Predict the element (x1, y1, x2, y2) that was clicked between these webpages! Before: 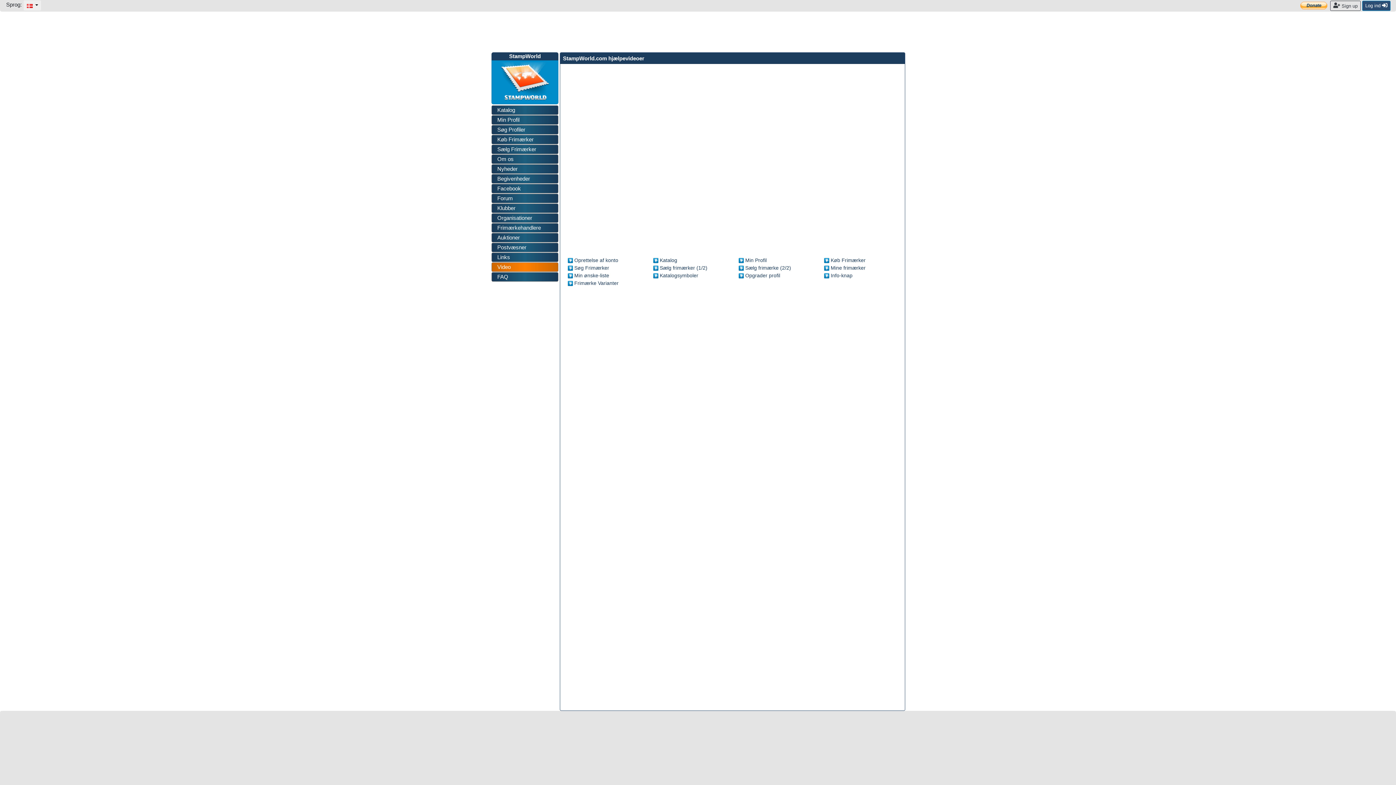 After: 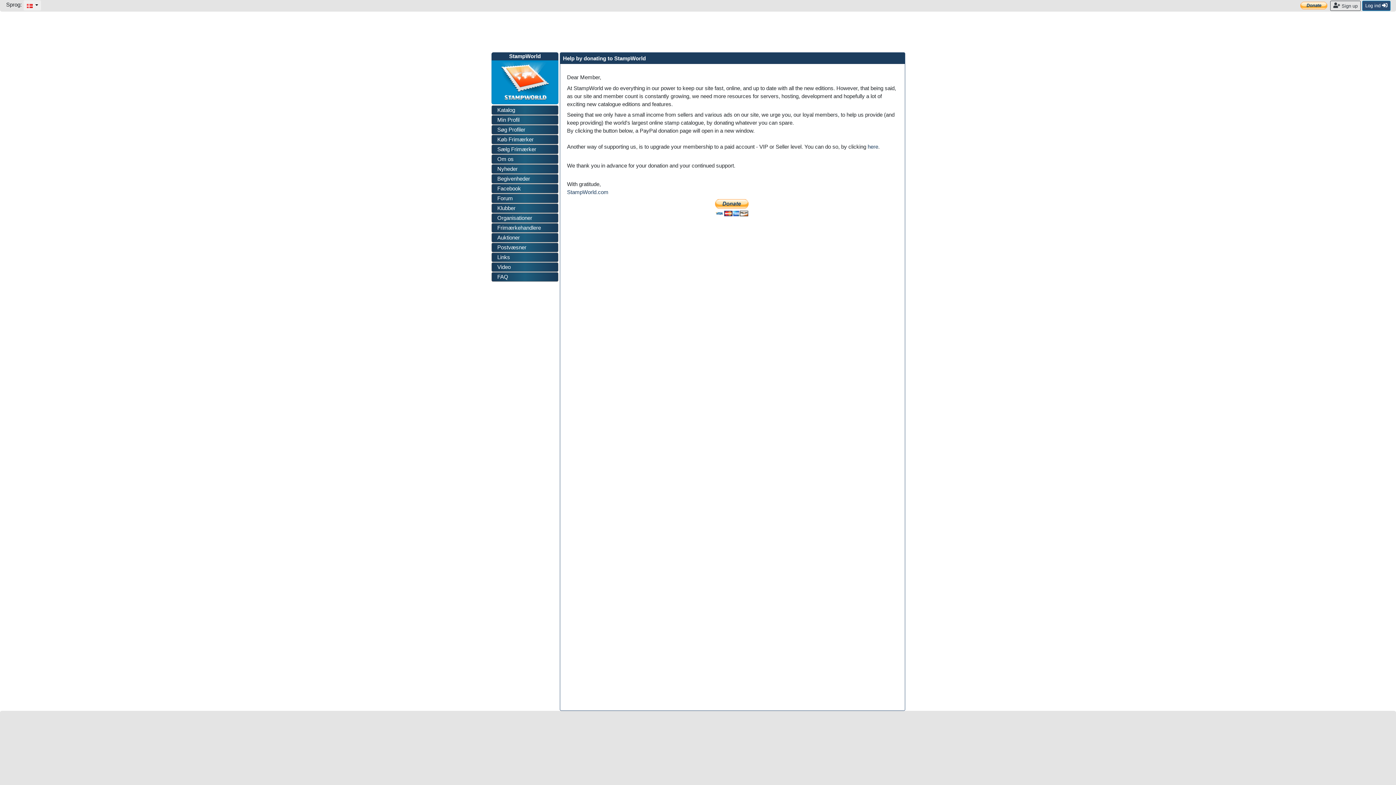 Action: bbox: (1297, 0, 1330, 11)